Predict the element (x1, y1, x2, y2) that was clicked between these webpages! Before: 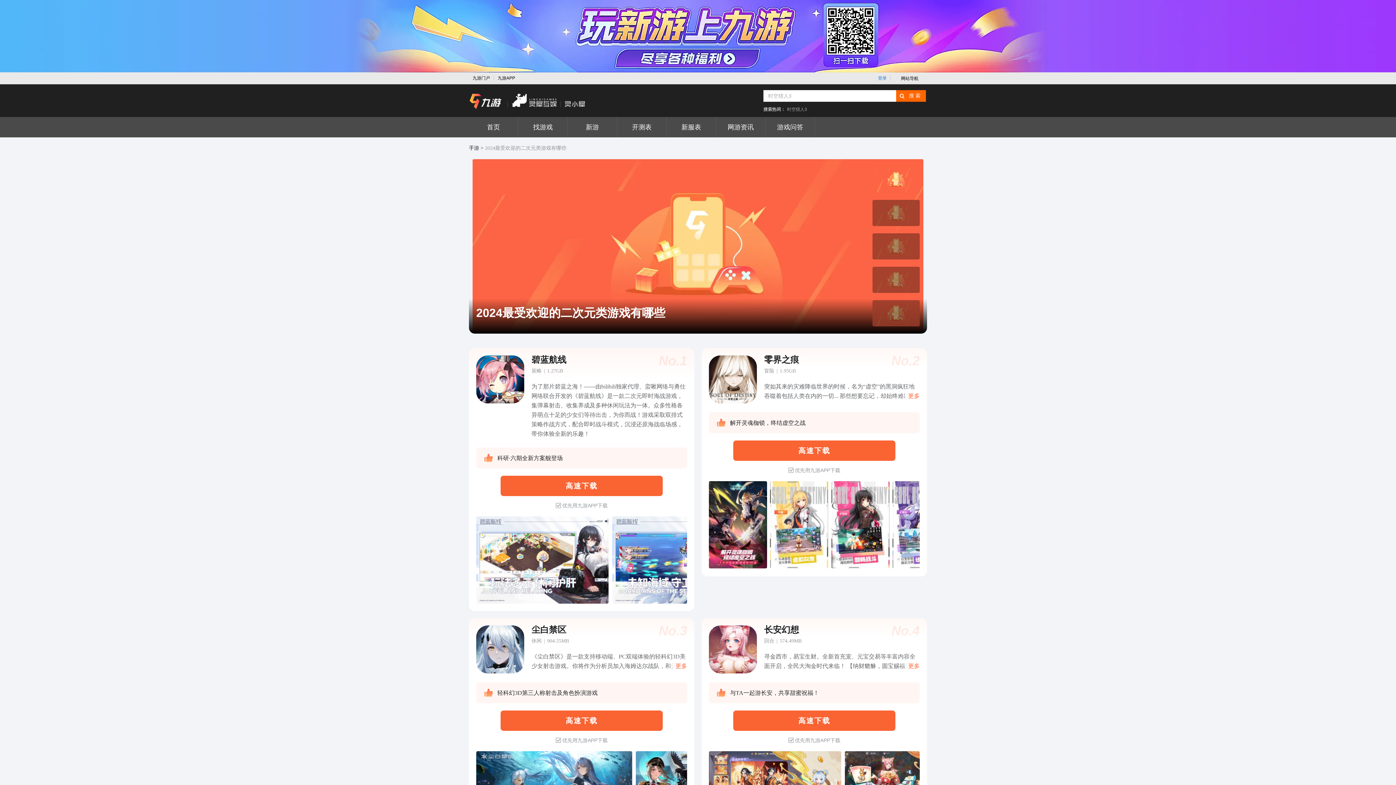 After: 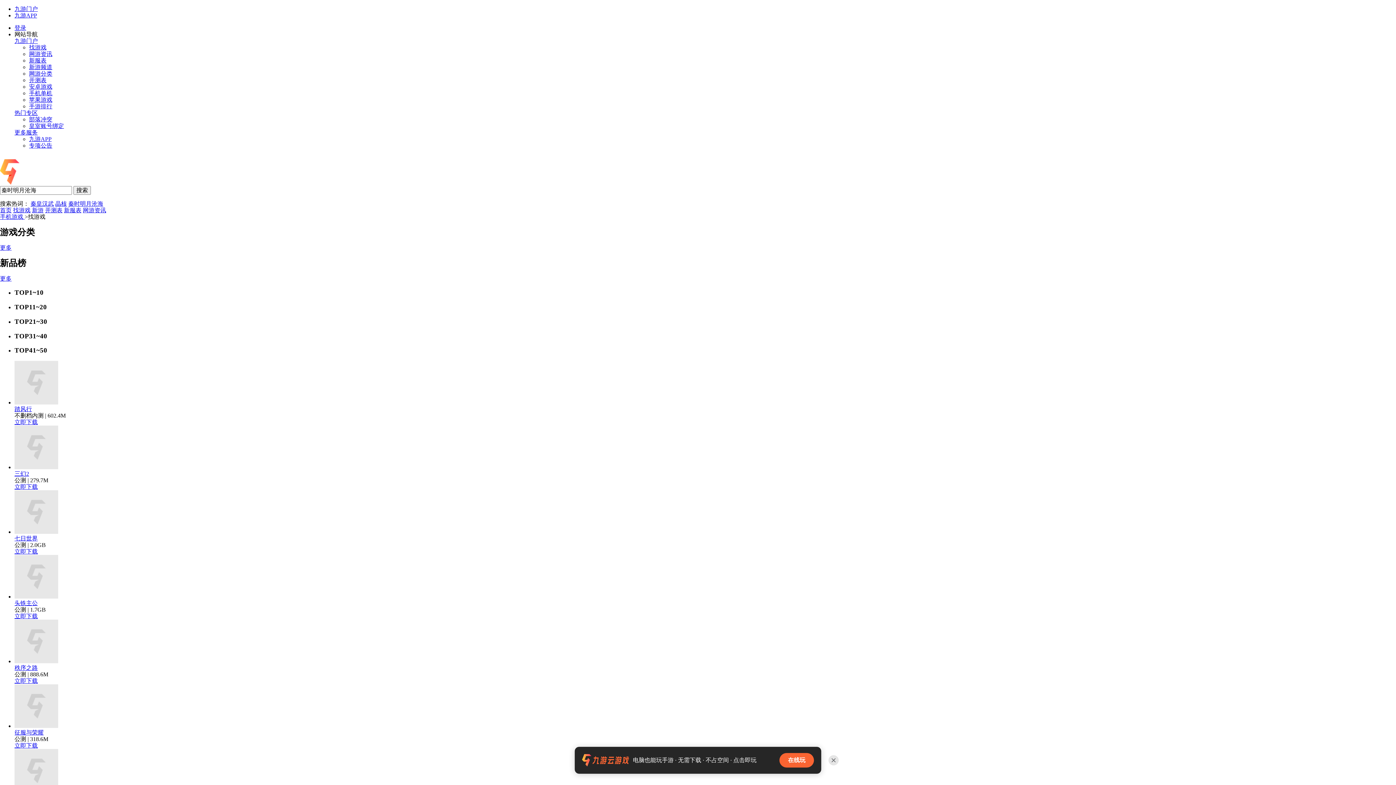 Action: bbox: (518, 117, 568, 137) label: 找游戏